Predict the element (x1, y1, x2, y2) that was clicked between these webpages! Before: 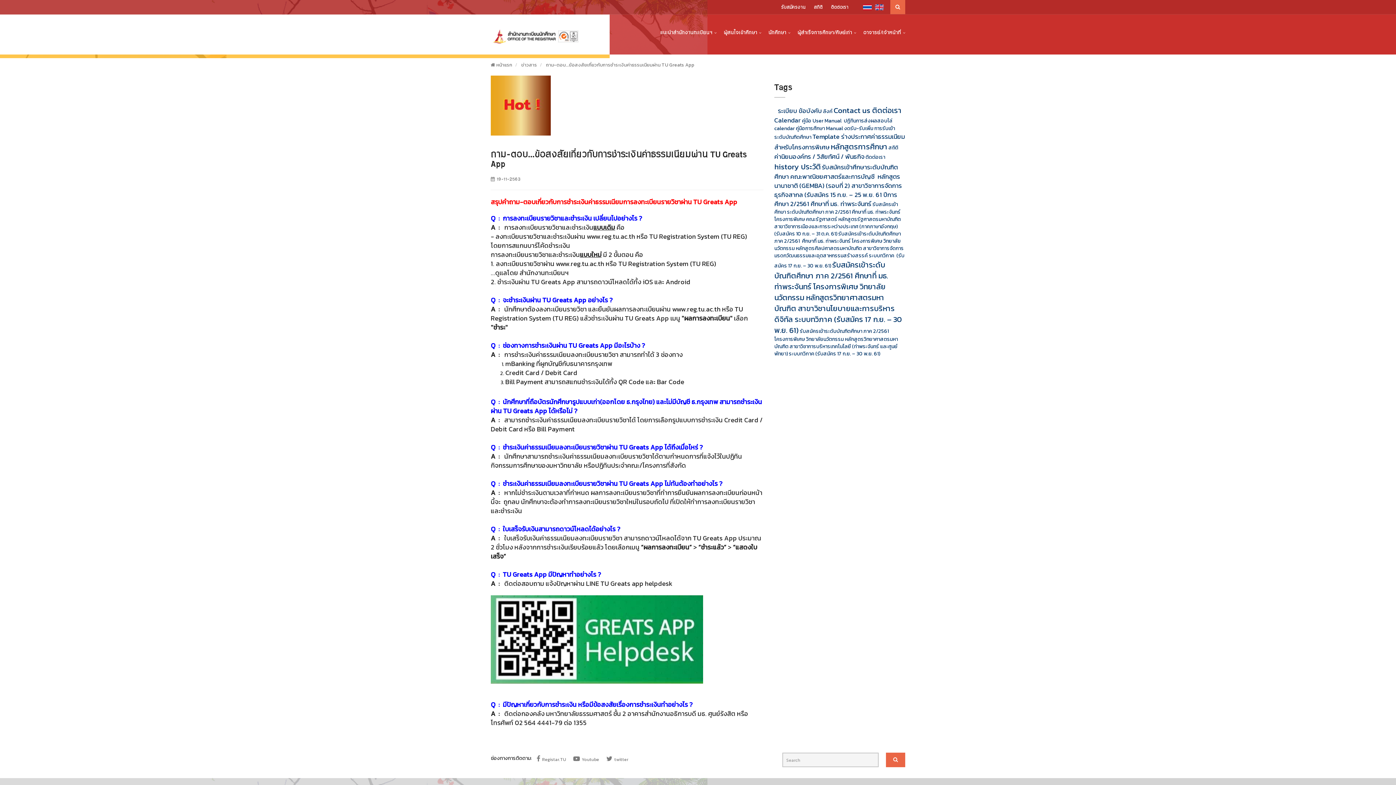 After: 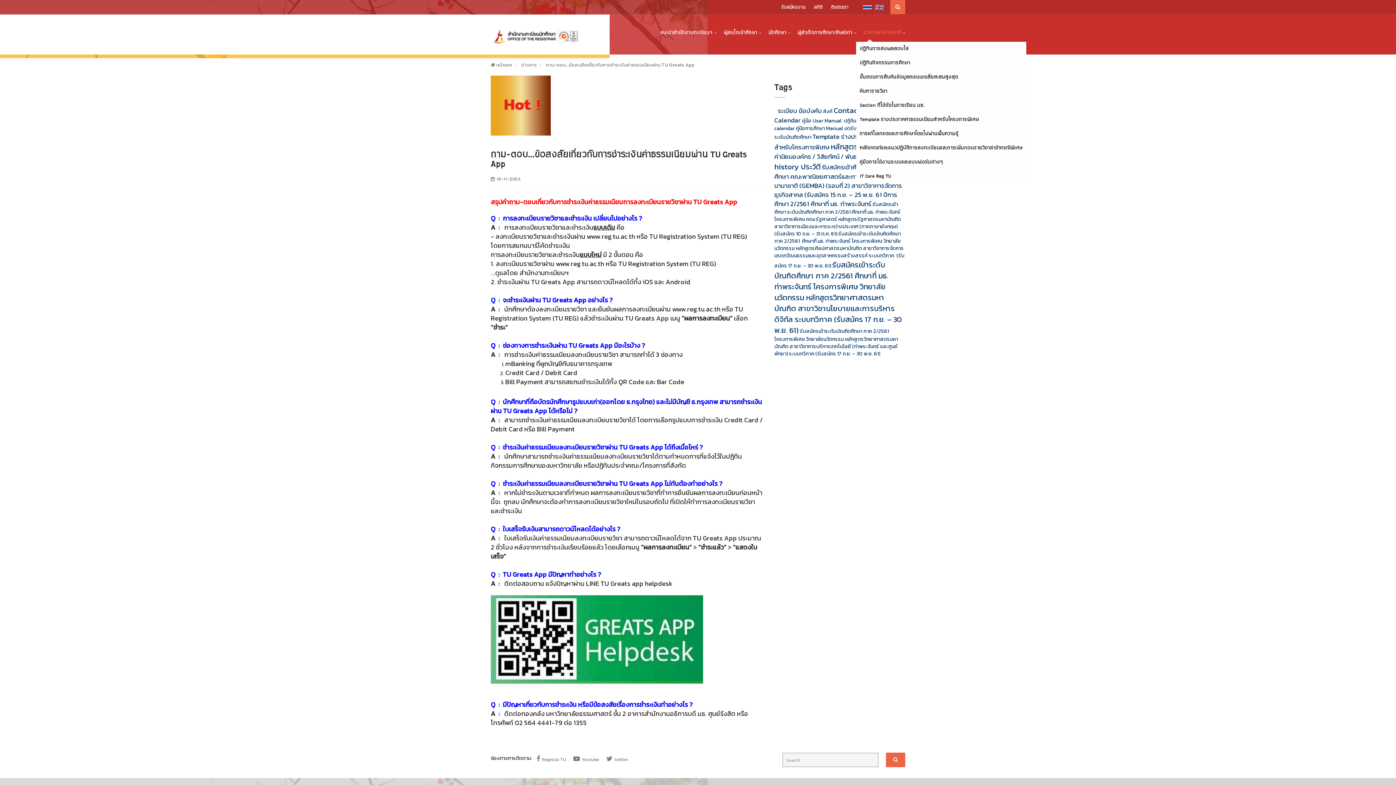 Action: bbox: (856, 25, 905, 40) label: อาจารย์/เจ้าหน้าที่